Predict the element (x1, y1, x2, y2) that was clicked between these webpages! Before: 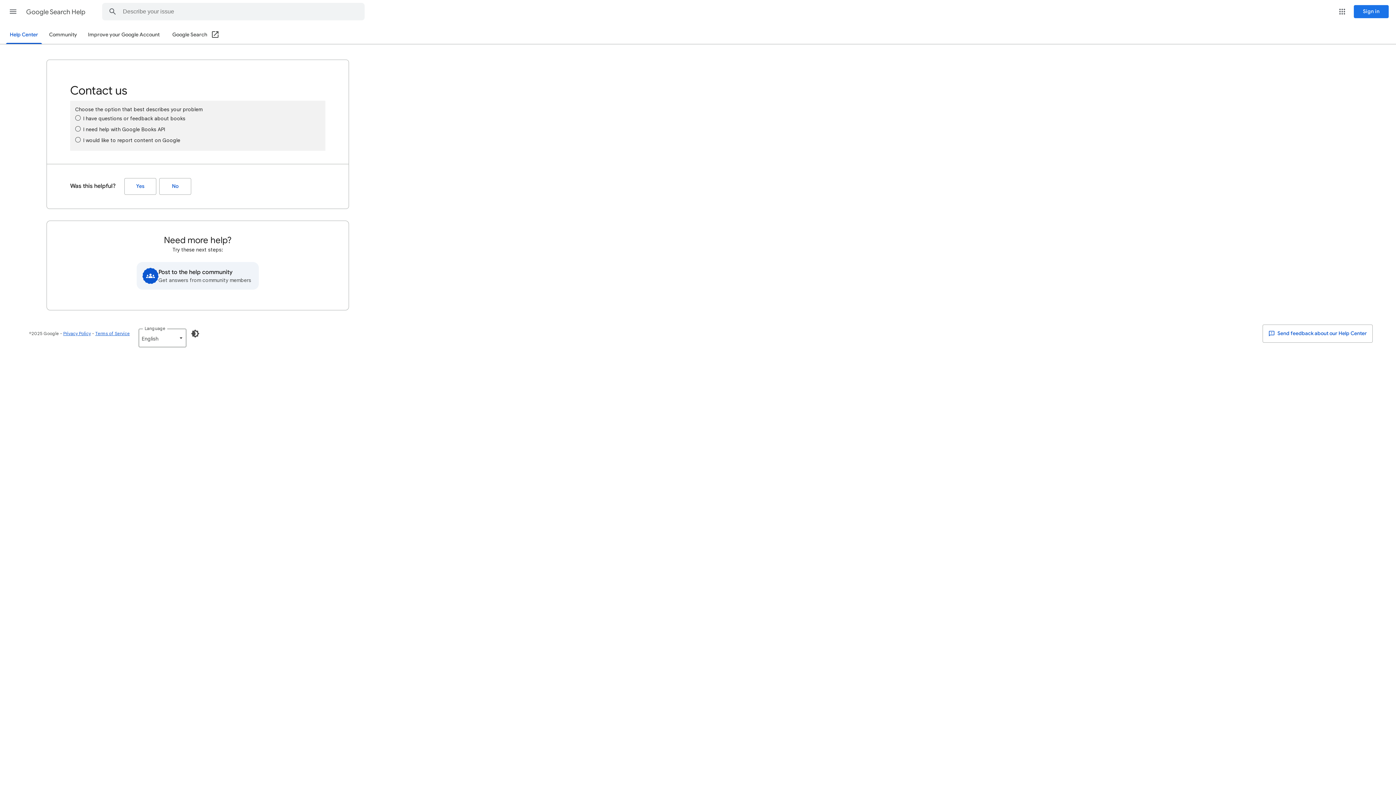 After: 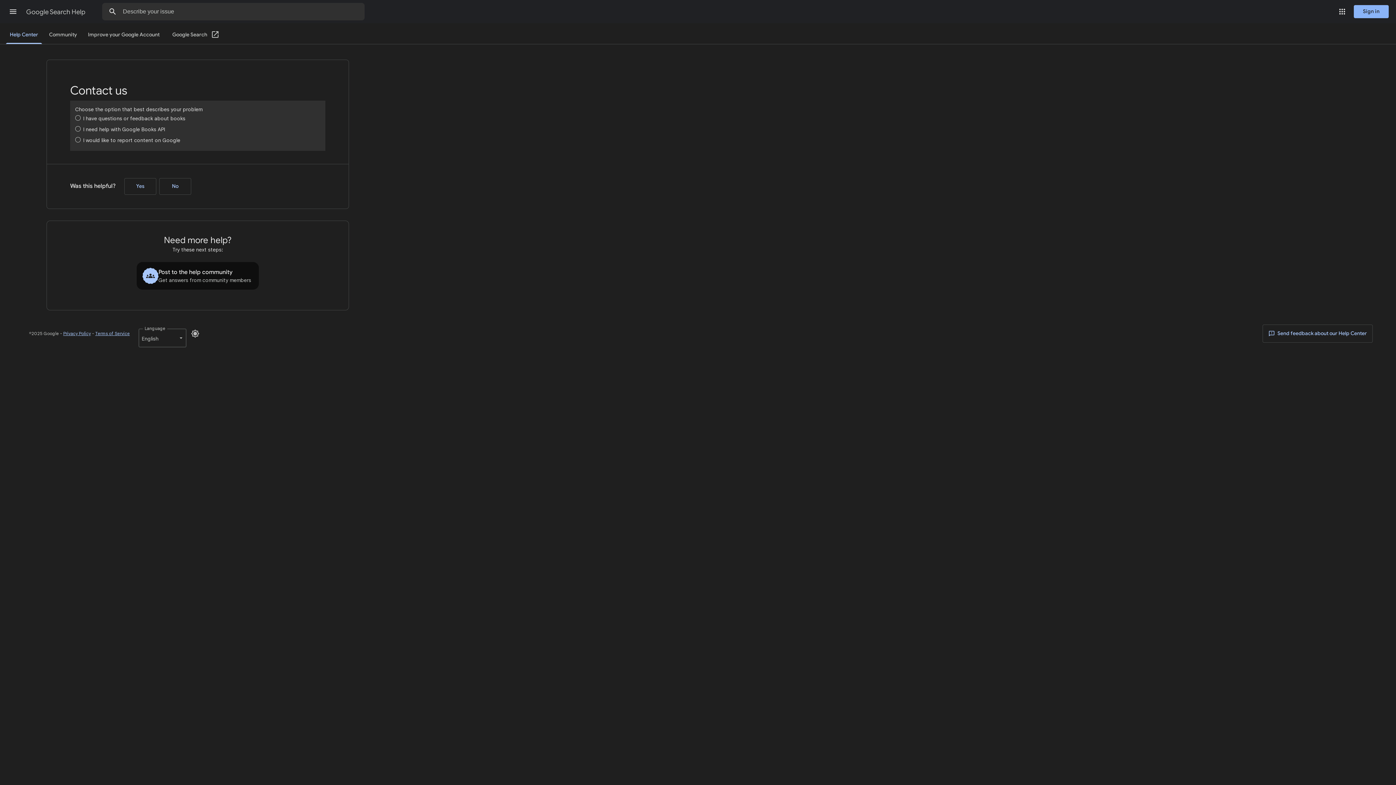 Action: label: Enable Dark Mode bbox: (186, 325, 204, 342)